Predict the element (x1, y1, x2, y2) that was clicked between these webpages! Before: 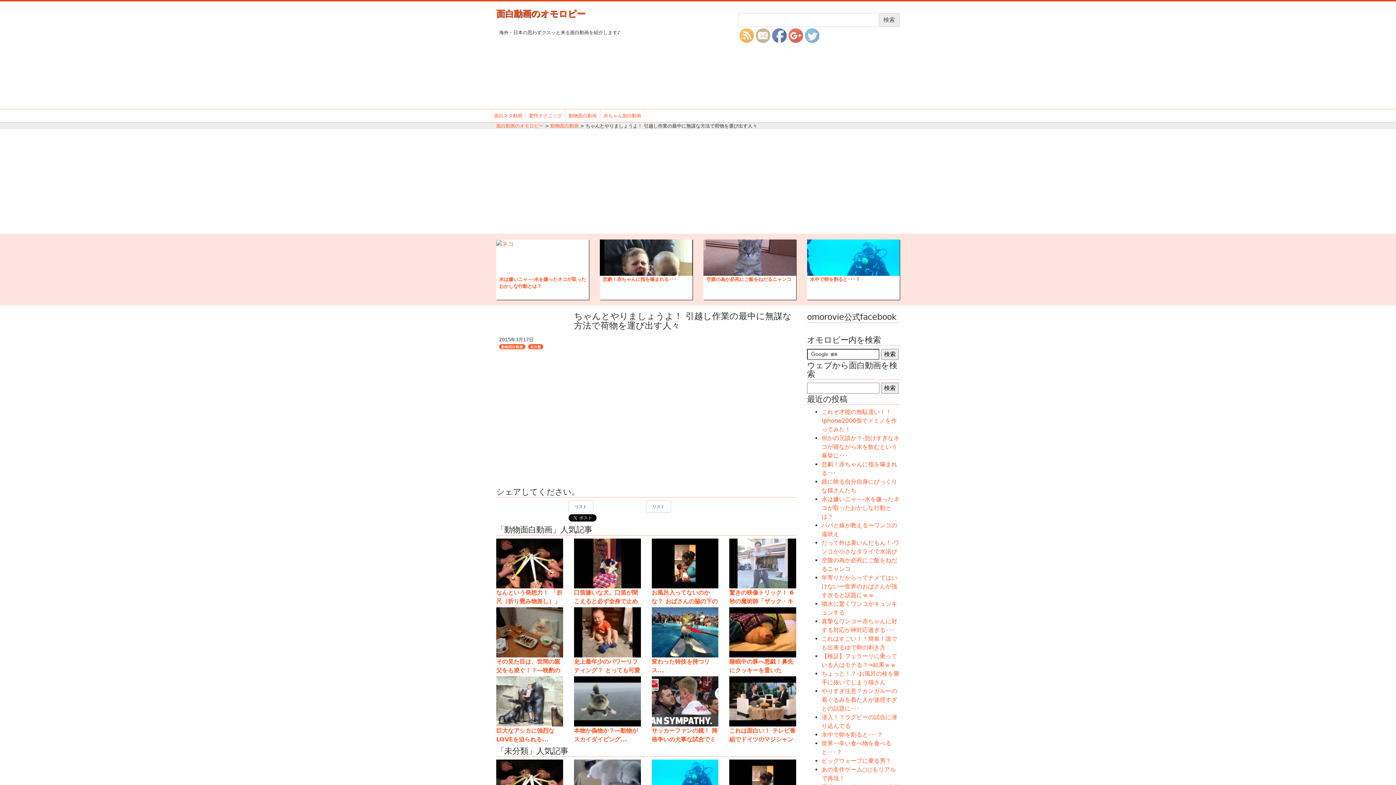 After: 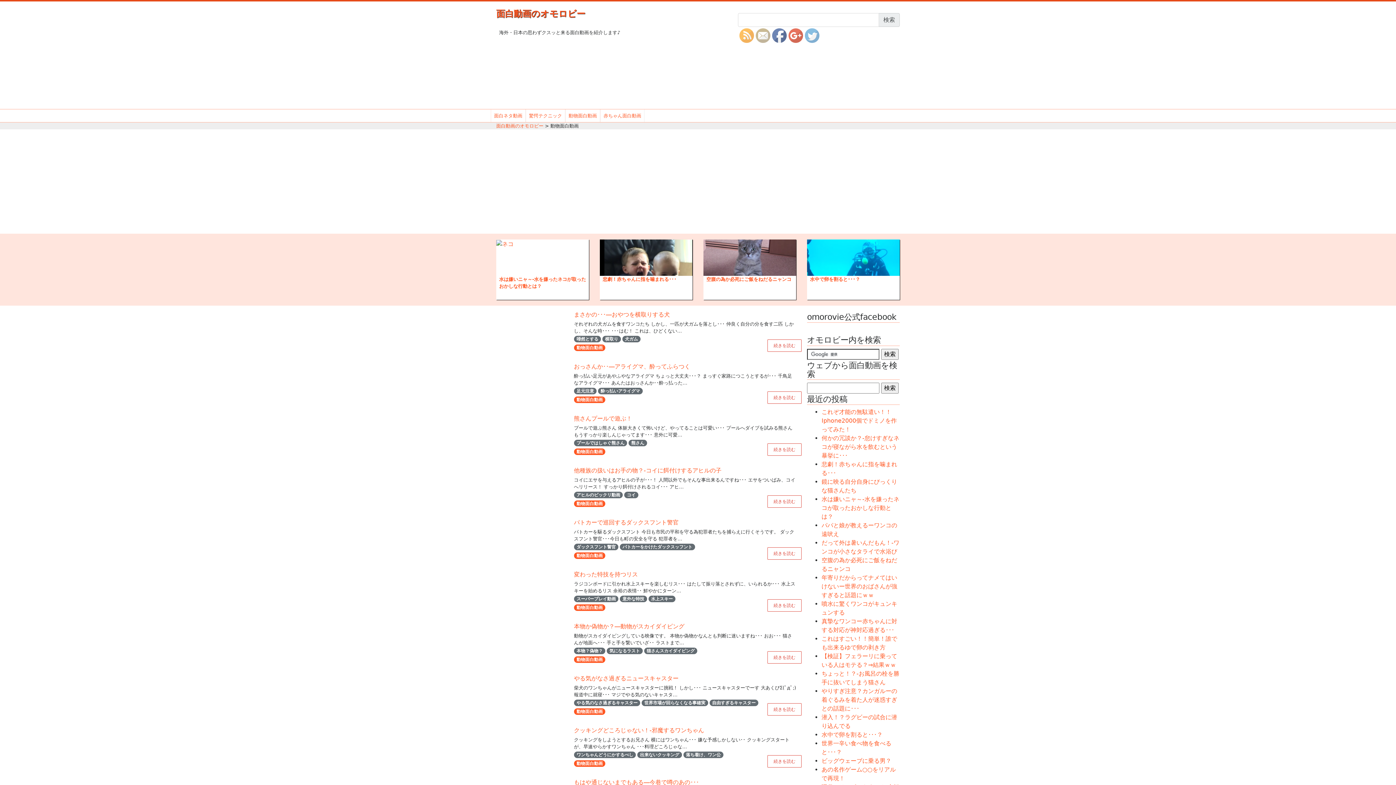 Action: label: 動物面白動画 bbox: (550, 123, 578, 128)